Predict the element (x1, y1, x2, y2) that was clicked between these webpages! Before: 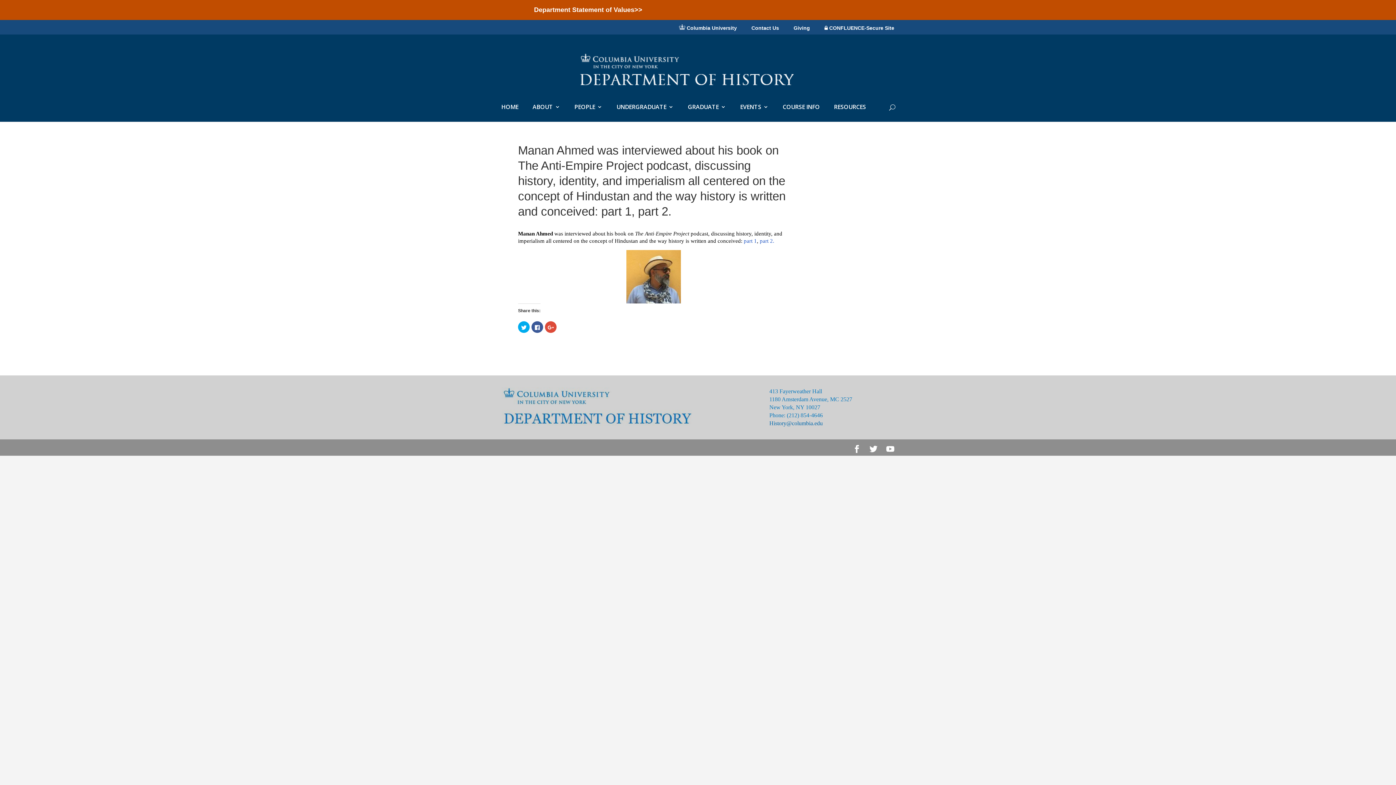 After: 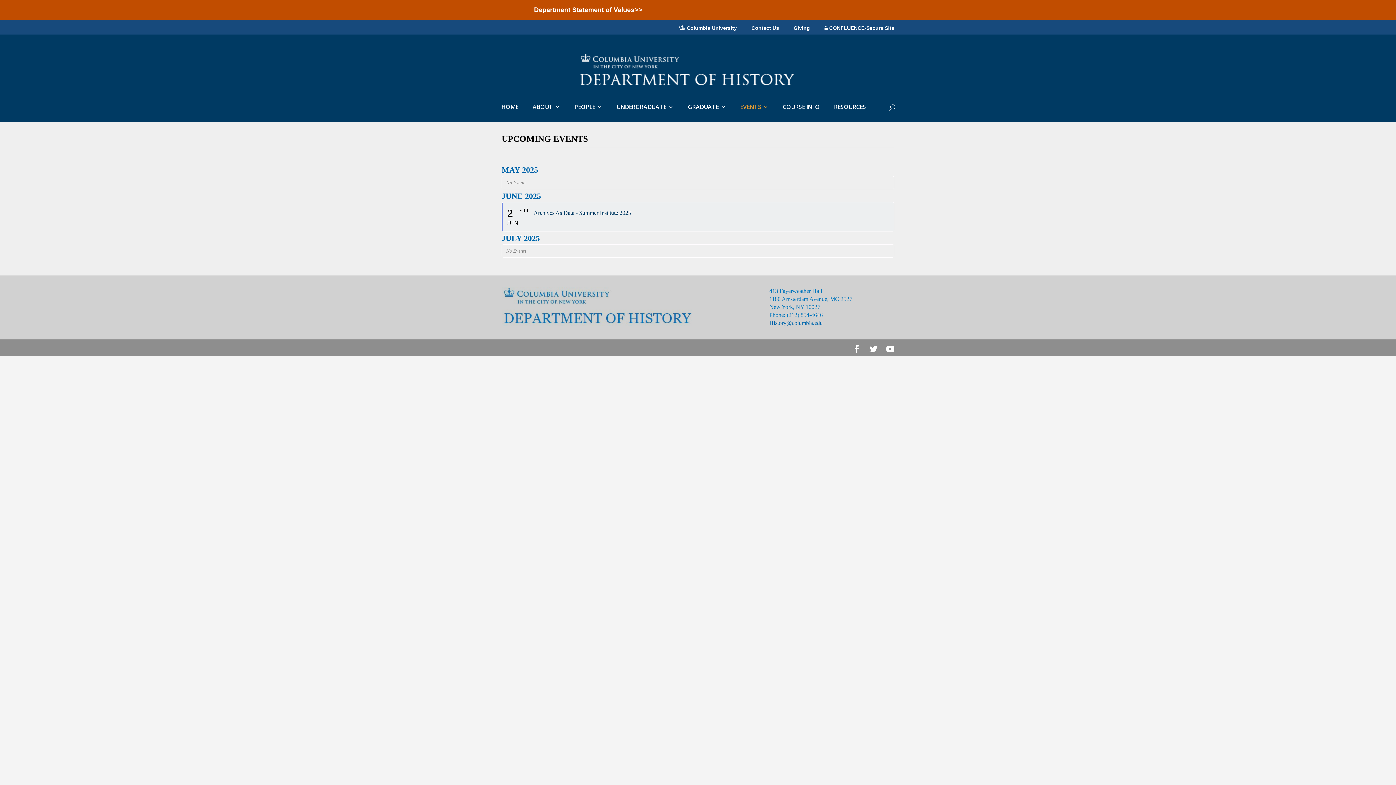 Action: bbox: (740, 104, 768, 121) label: EVENTS